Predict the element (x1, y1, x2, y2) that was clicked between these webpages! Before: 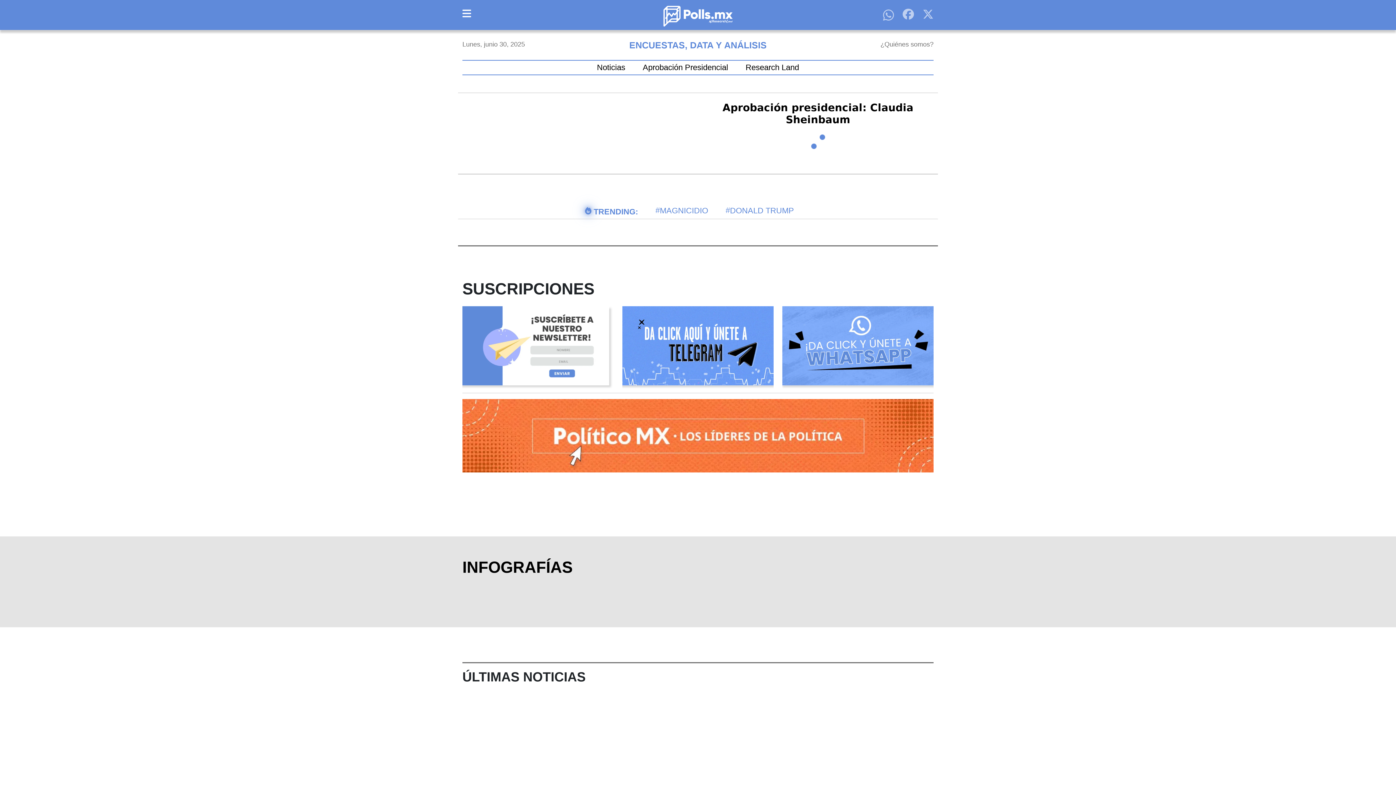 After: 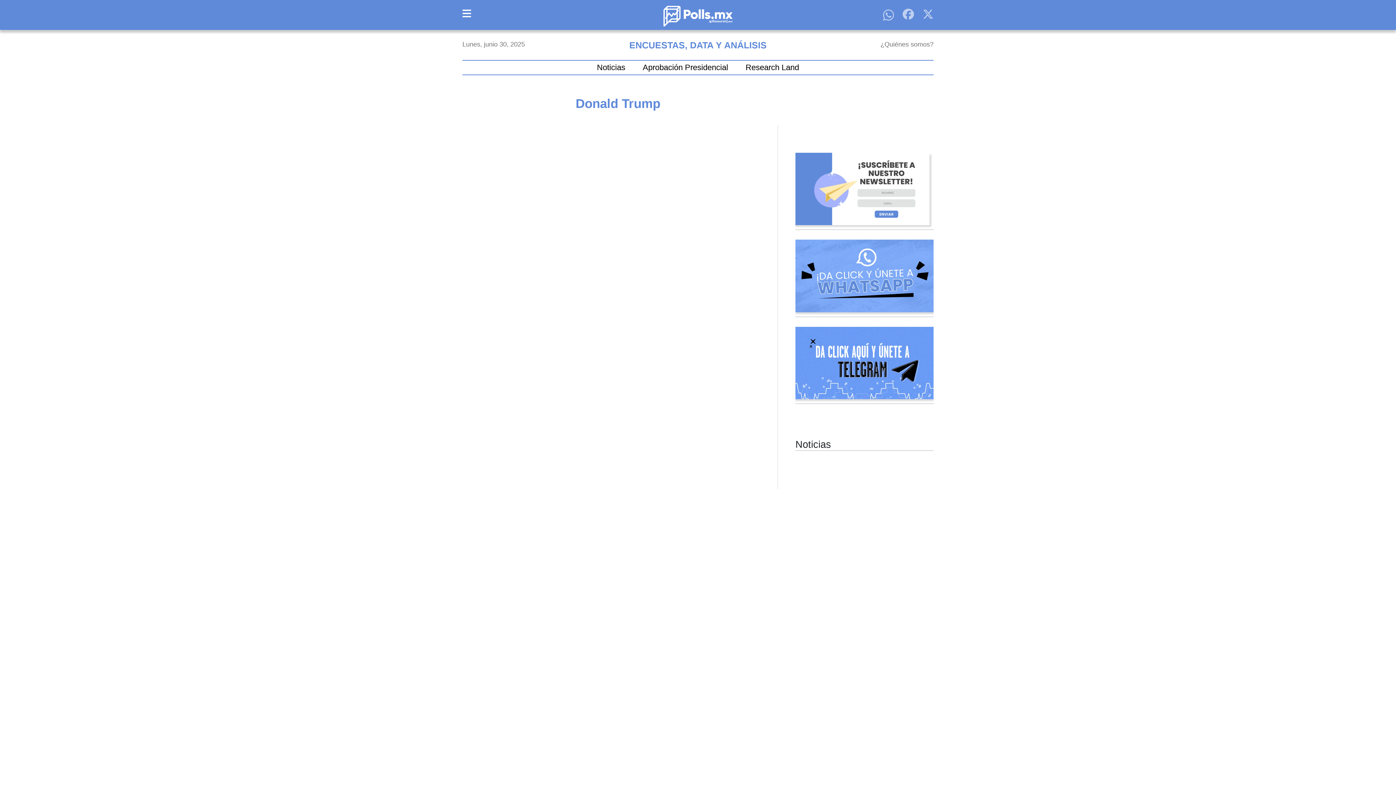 Action: bbox: (725, 207, 794, 215) label: DONALD TRUMP